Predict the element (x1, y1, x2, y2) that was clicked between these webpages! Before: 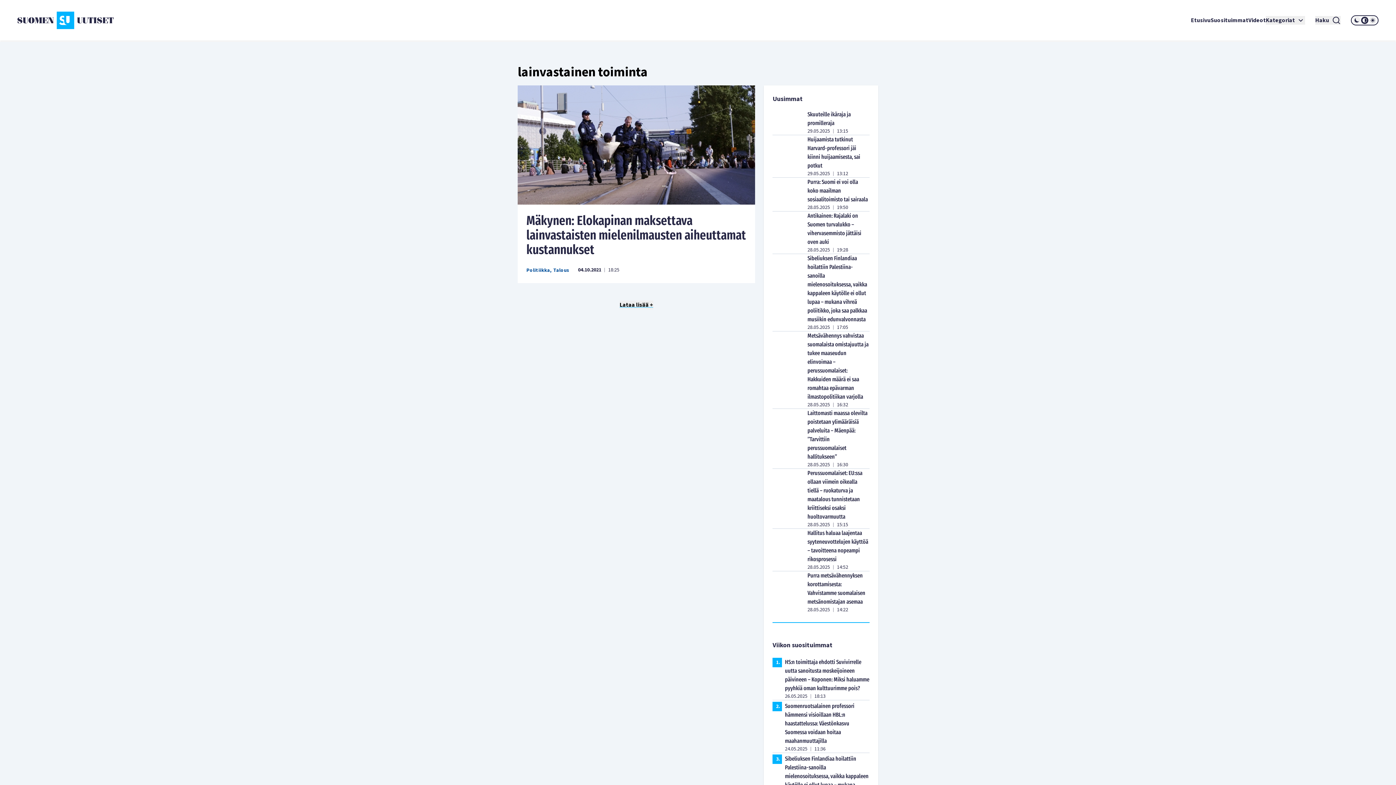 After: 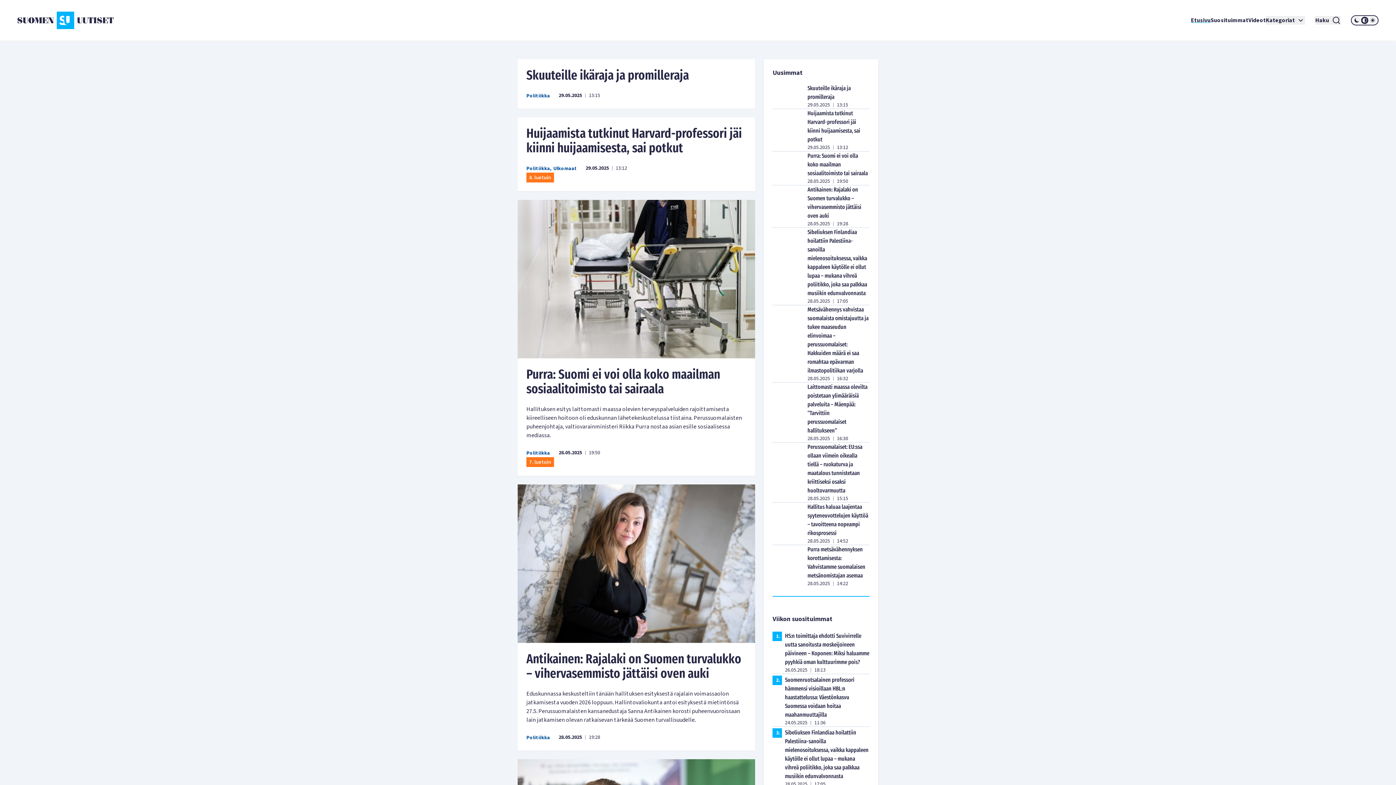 Action: bbox: (1191, 16, 1210, 24) label: Etusivu